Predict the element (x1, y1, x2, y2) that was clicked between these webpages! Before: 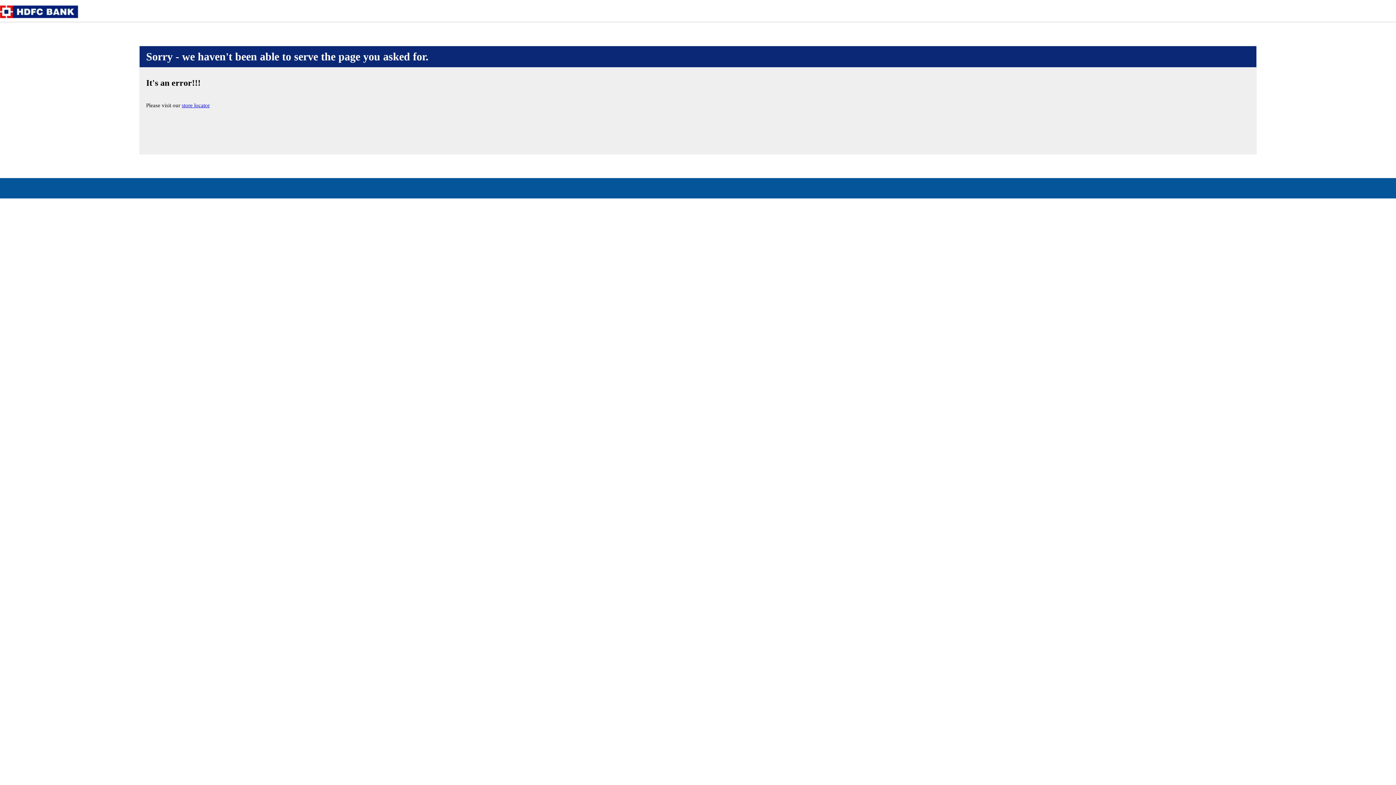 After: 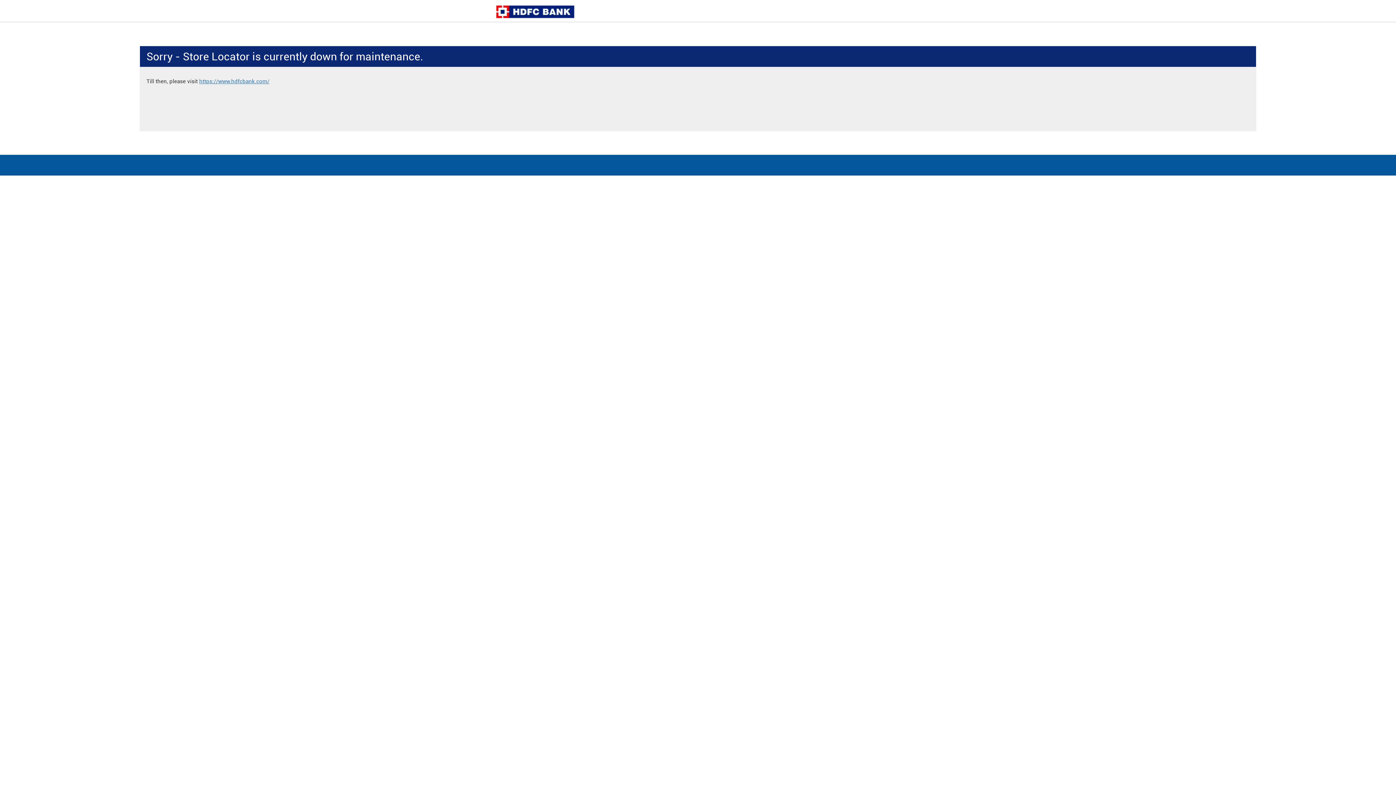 Action: bbox: (181, 102, 209, 108) label: store locator